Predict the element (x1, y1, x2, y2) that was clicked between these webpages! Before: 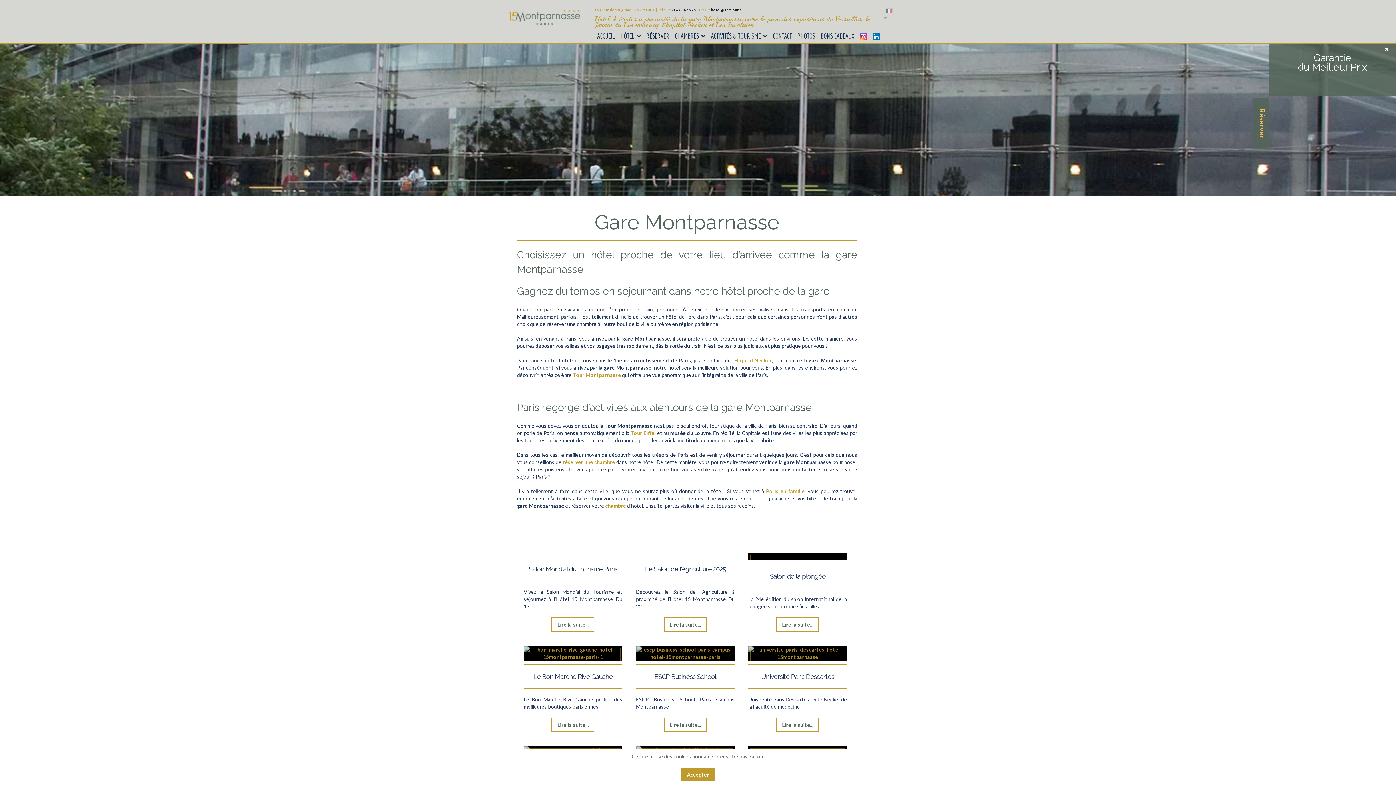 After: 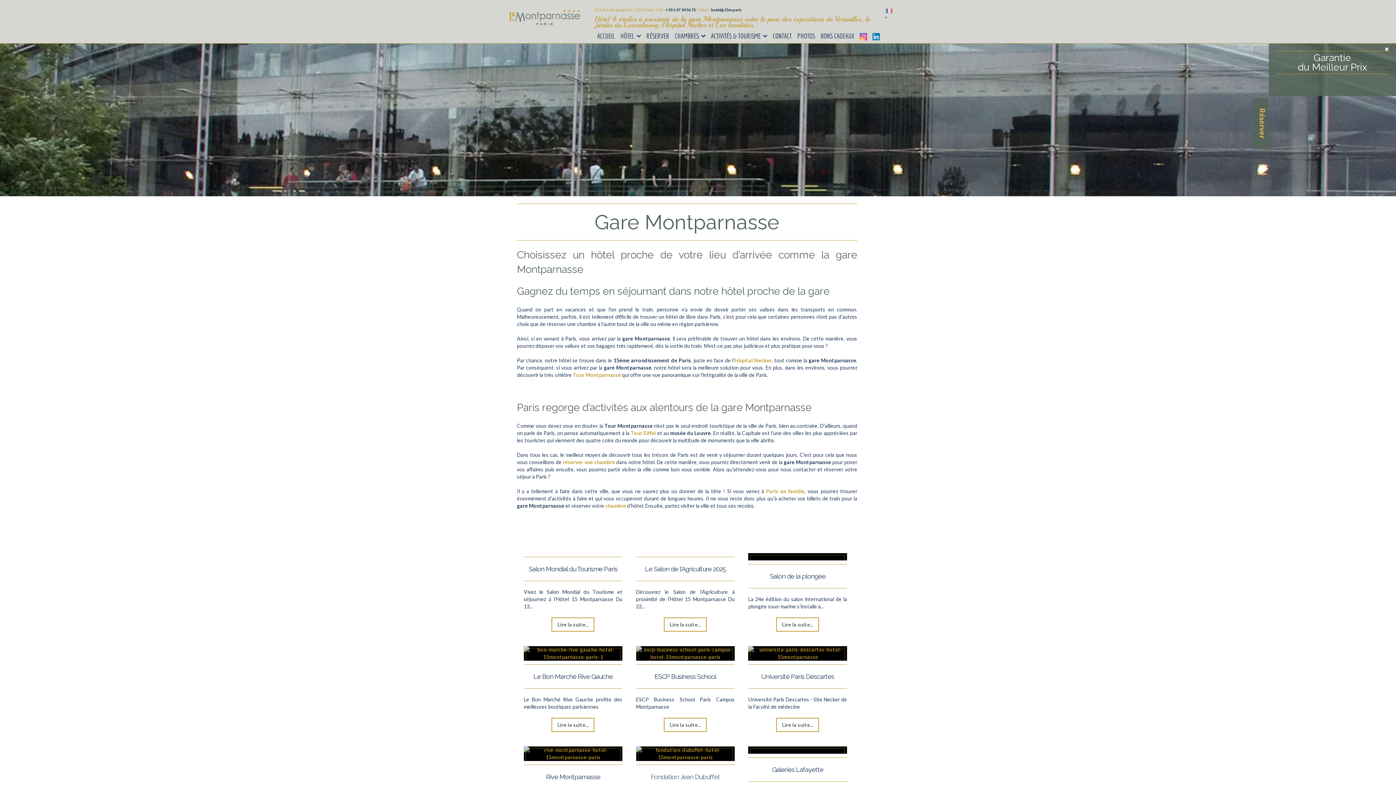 Action: bbox: (681, 768, 715, 781) label: Accepter